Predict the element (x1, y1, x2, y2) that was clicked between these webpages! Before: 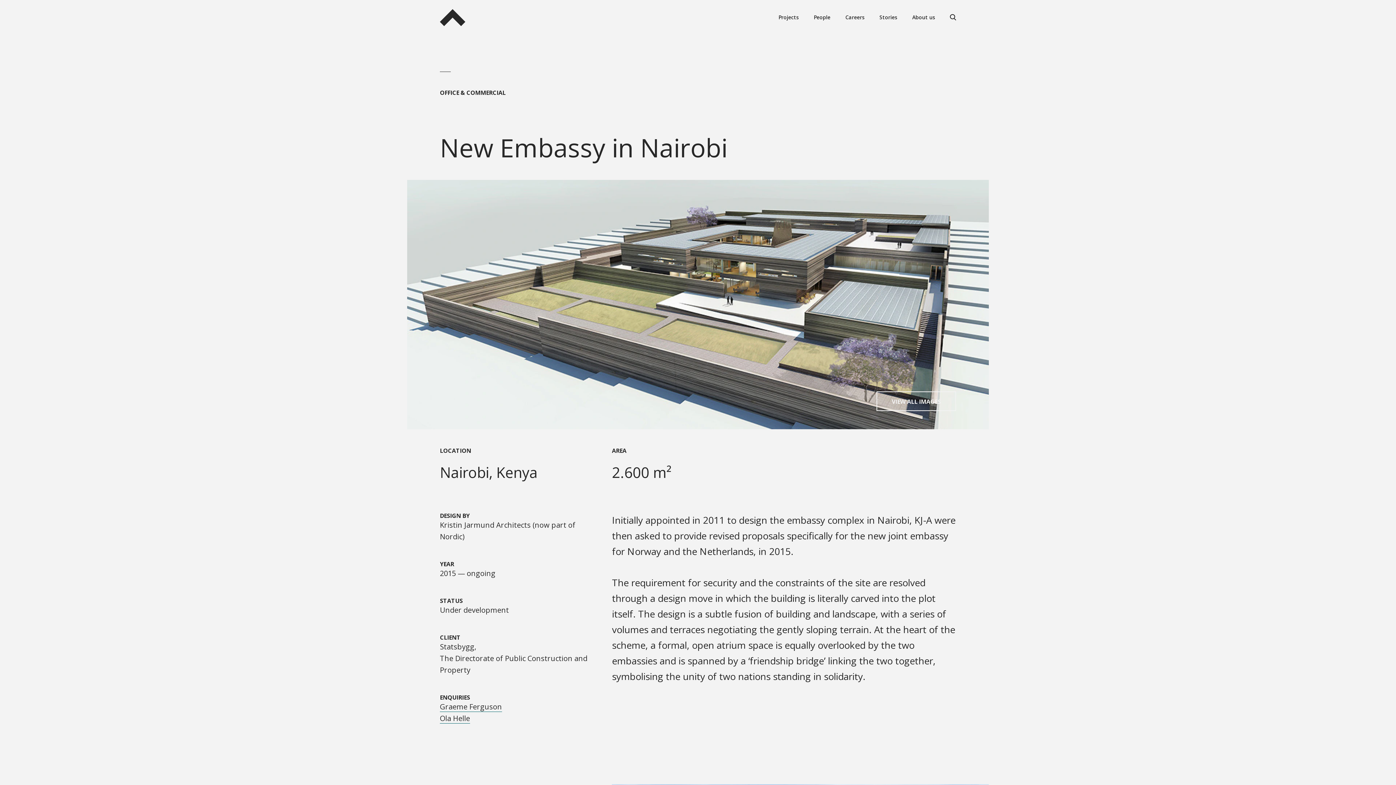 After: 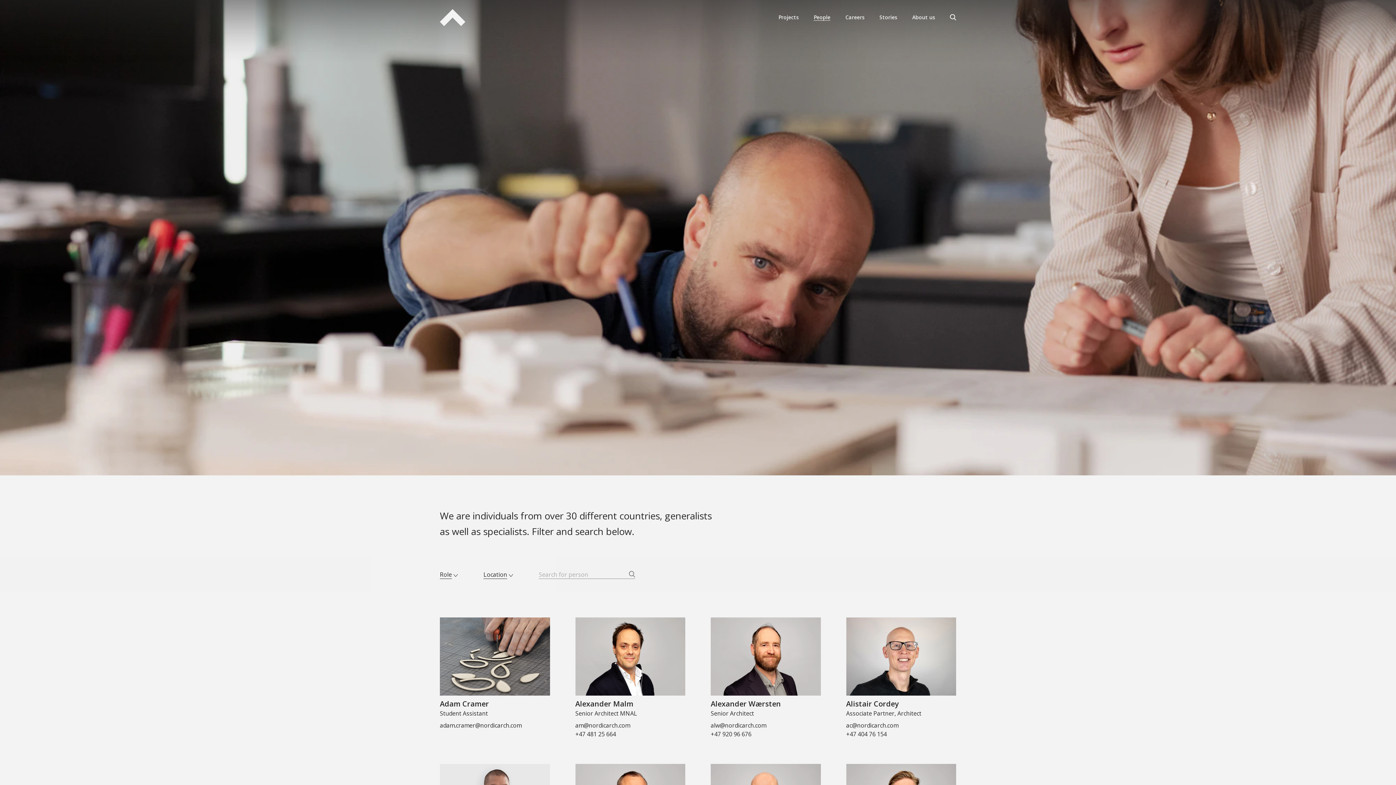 Action: bbox: (813, 14, 830, 20) label: People